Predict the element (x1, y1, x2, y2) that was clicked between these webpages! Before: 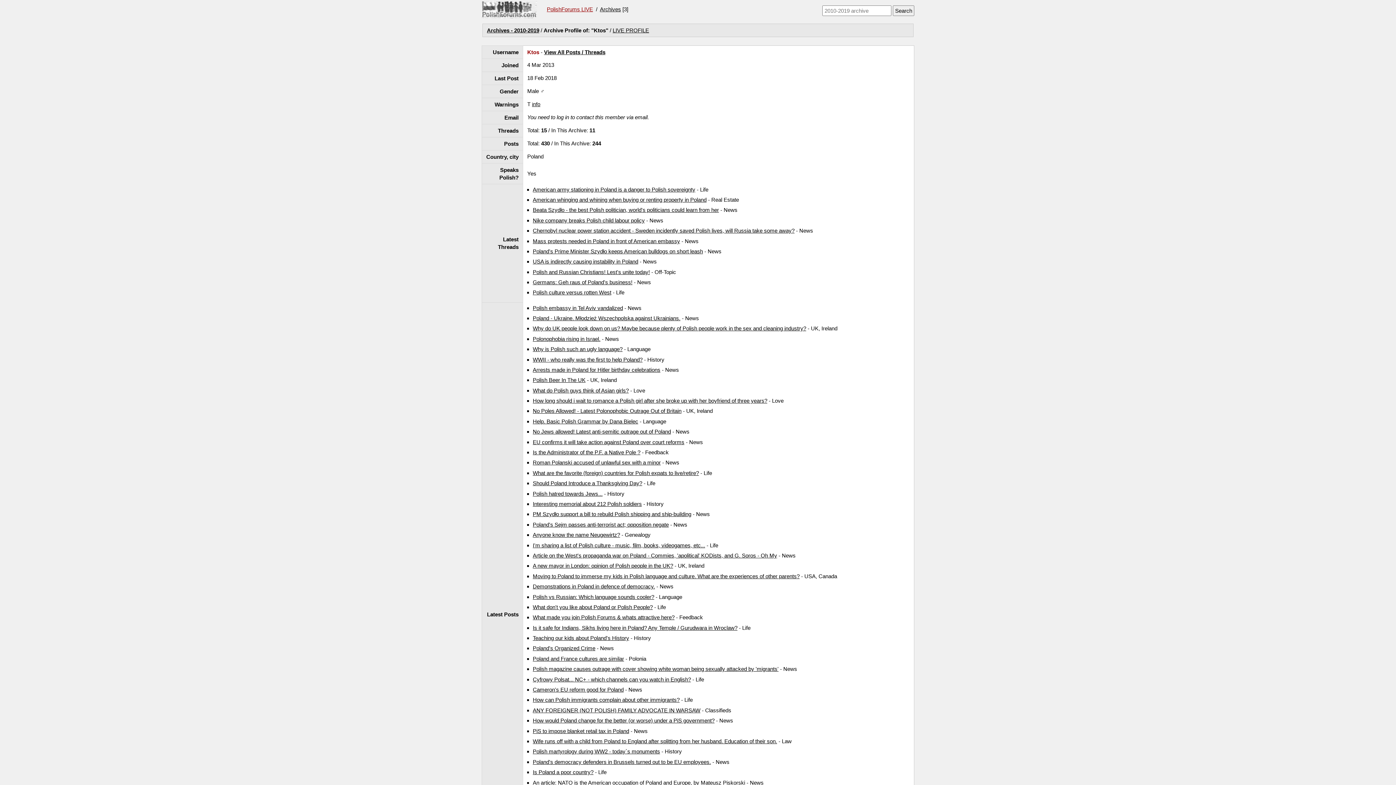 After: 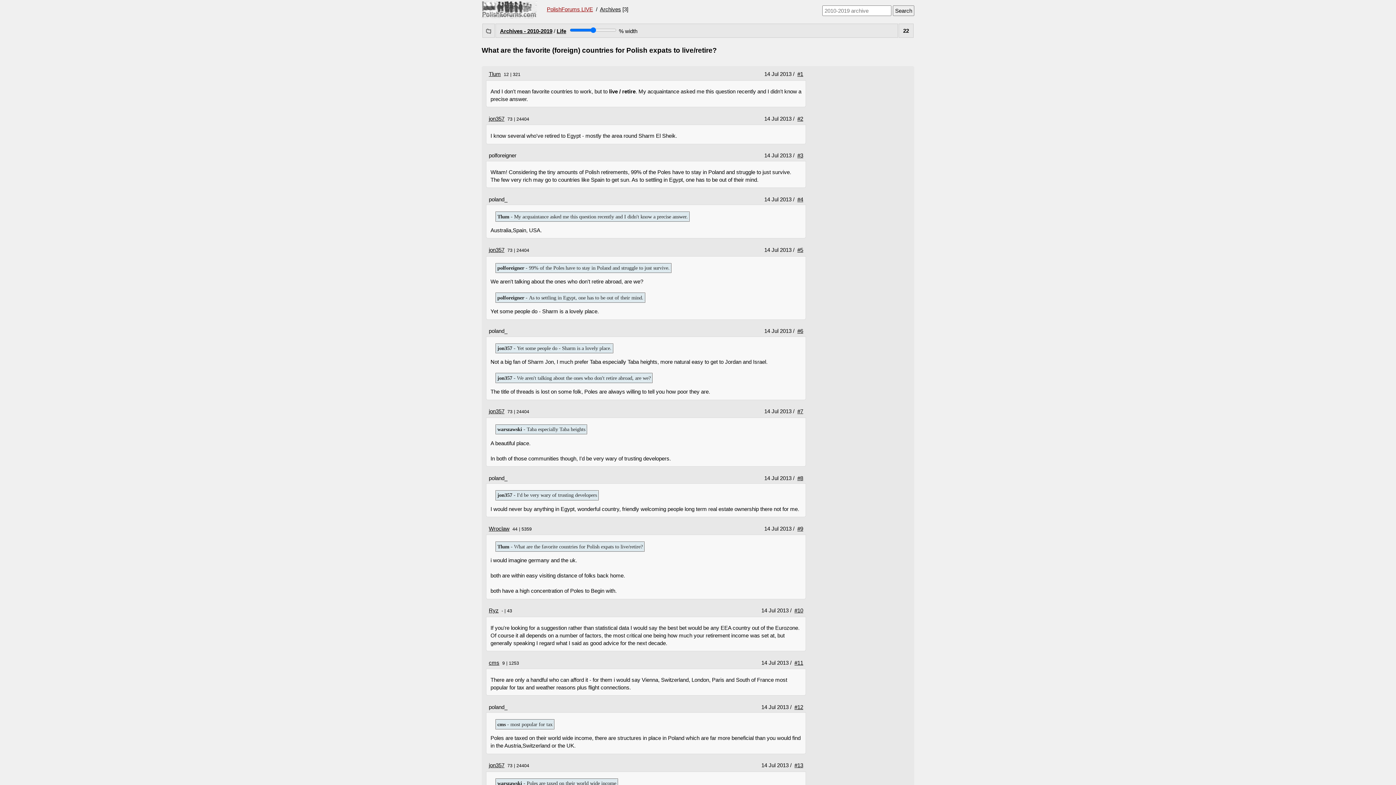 Action: label: What are the favorite (foreign) countries for Polish expats to live/retire? bbox: (532, 470, 699, 476)